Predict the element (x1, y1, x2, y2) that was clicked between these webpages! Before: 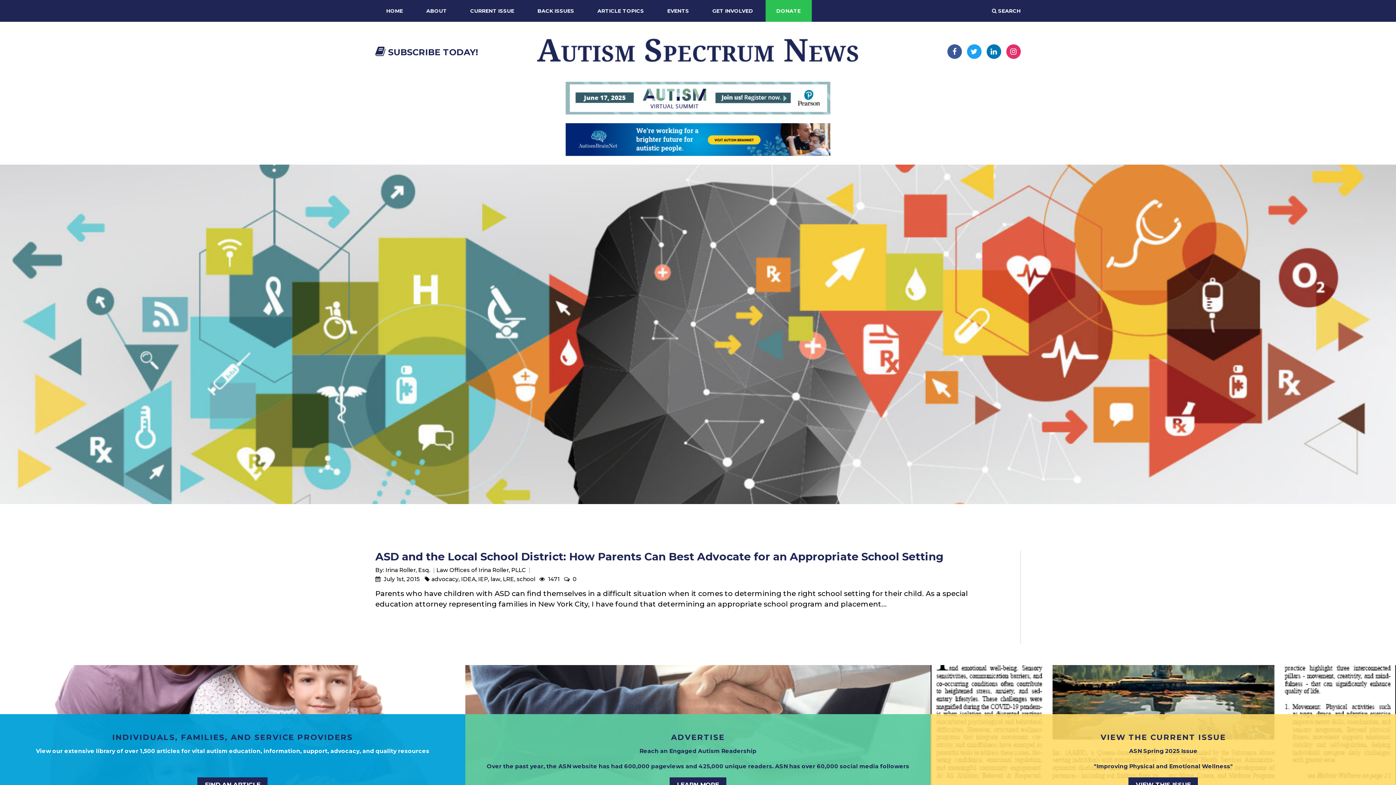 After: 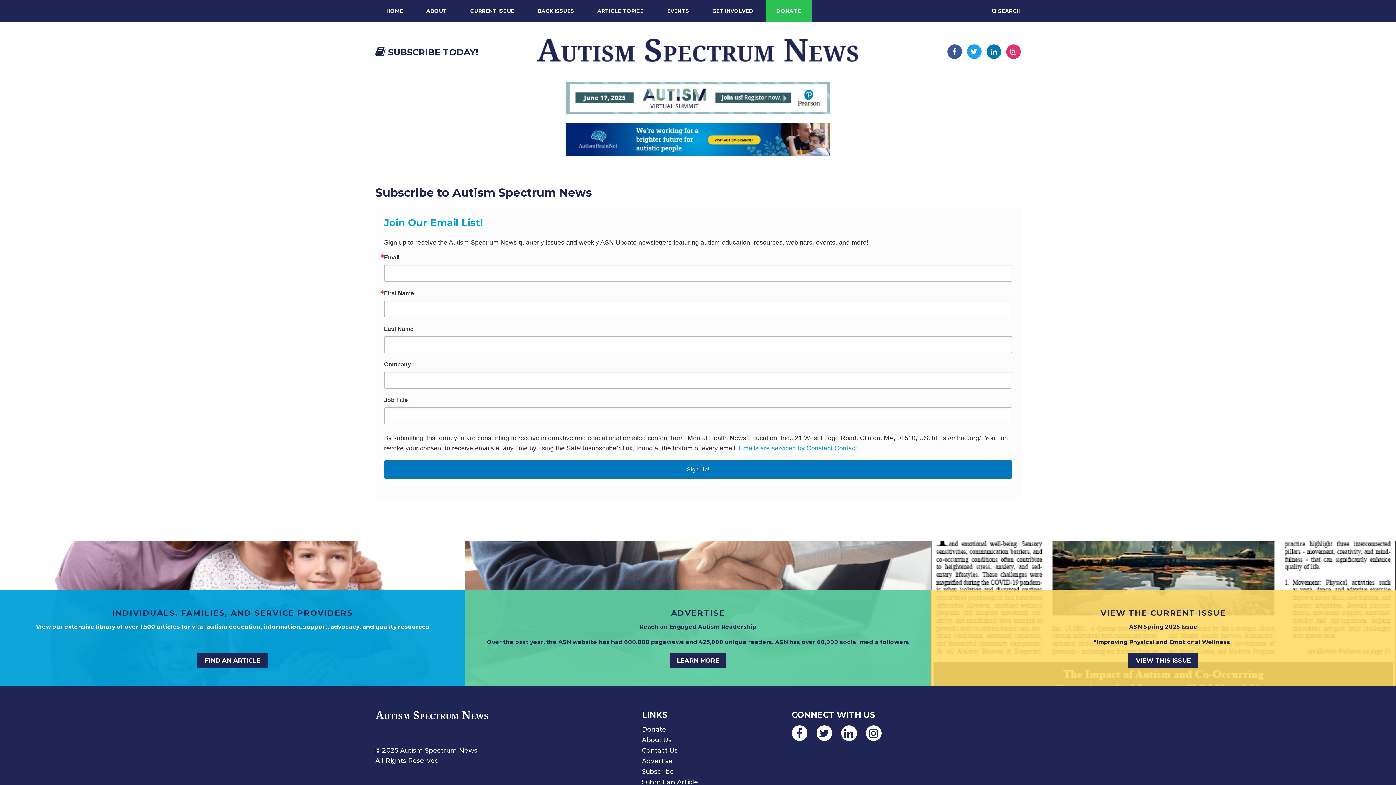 Action: label:  SUBSCRIBE TODAY! bbox: (375, 46, 478, 57)